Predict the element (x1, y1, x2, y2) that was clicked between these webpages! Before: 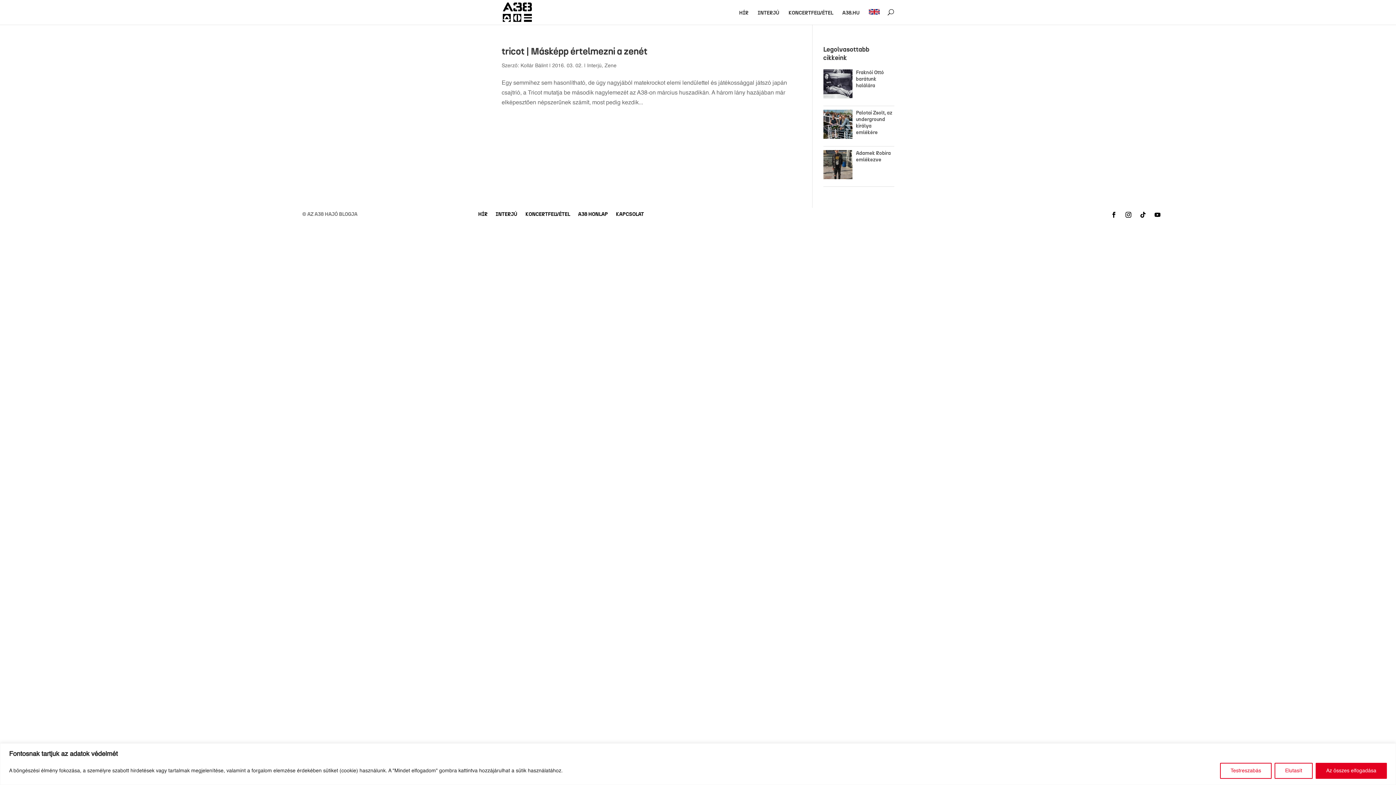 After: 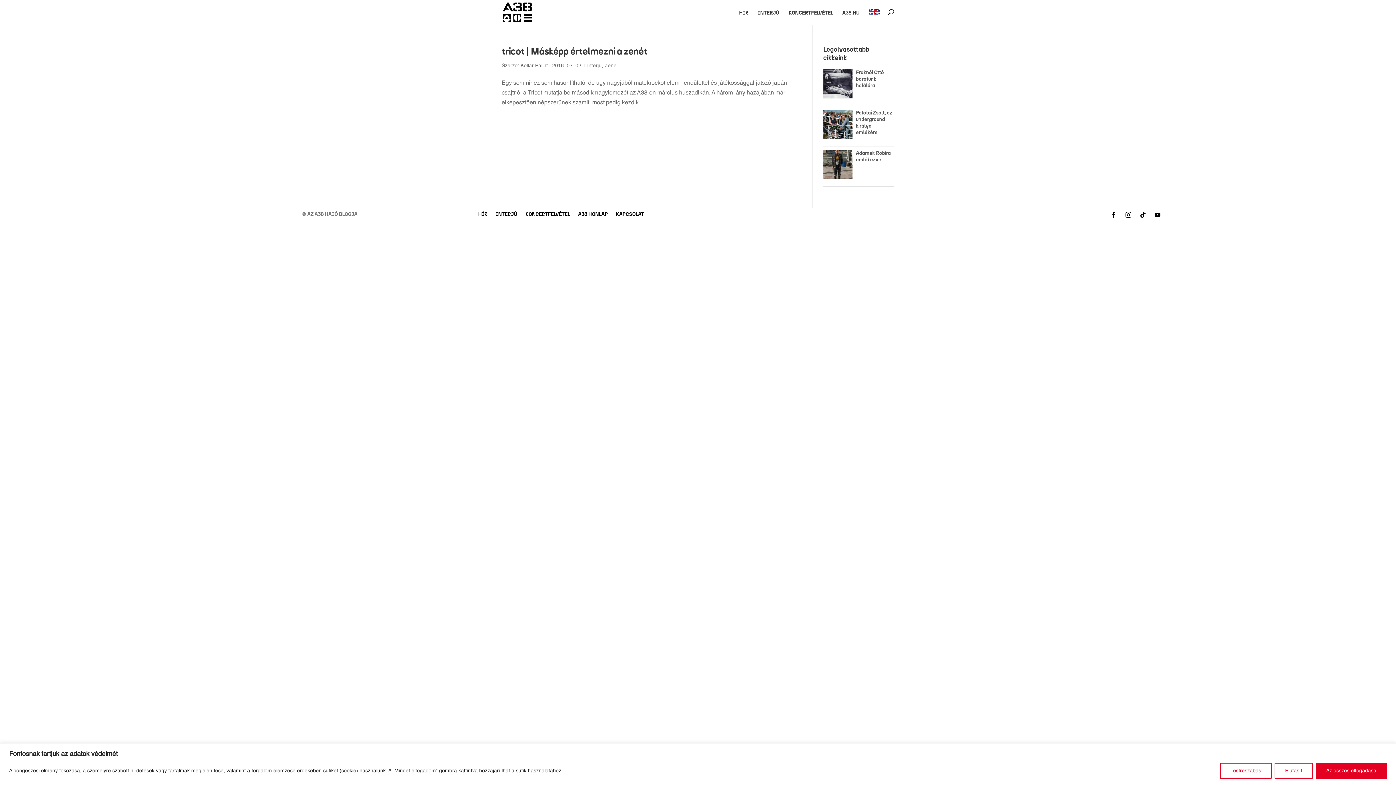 Action: bbox: (1151, 209, 1163, 220)